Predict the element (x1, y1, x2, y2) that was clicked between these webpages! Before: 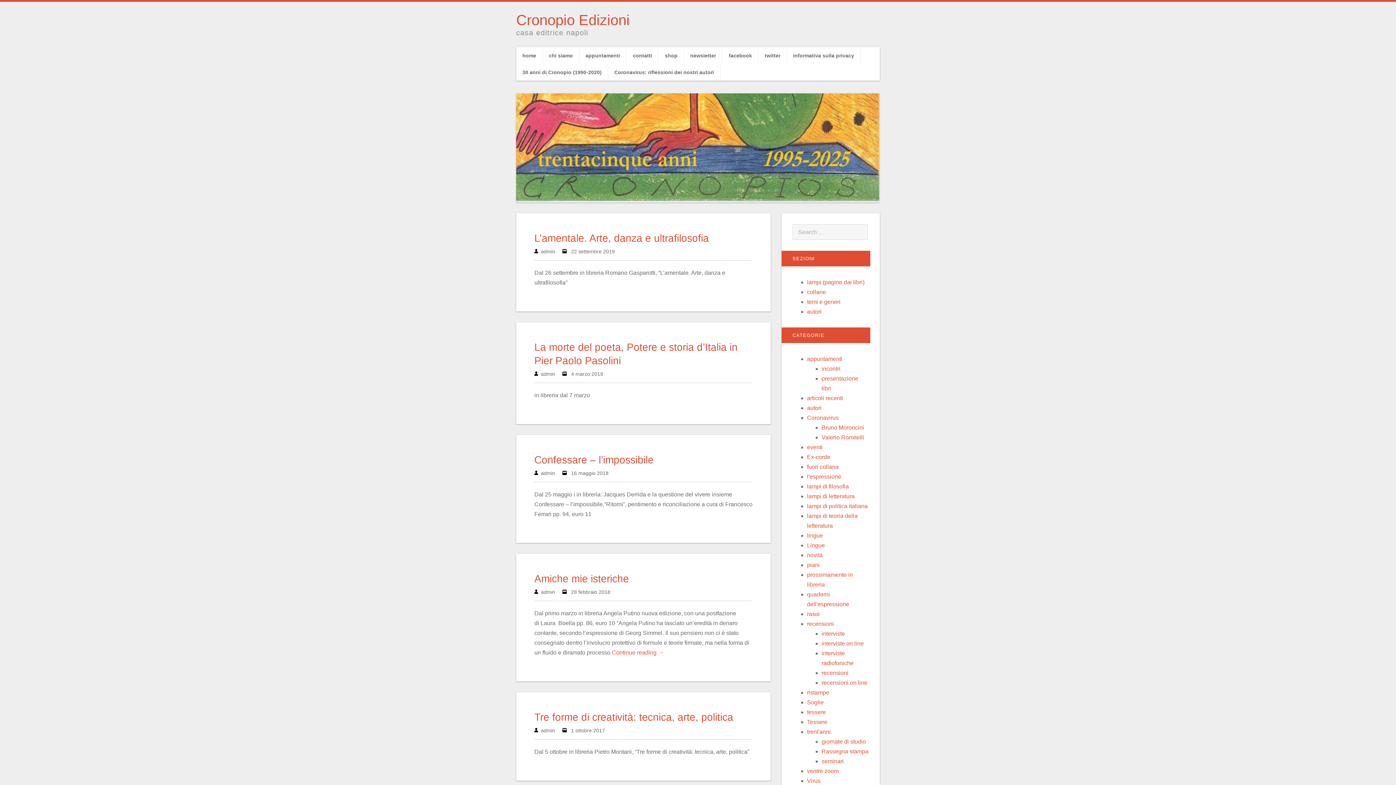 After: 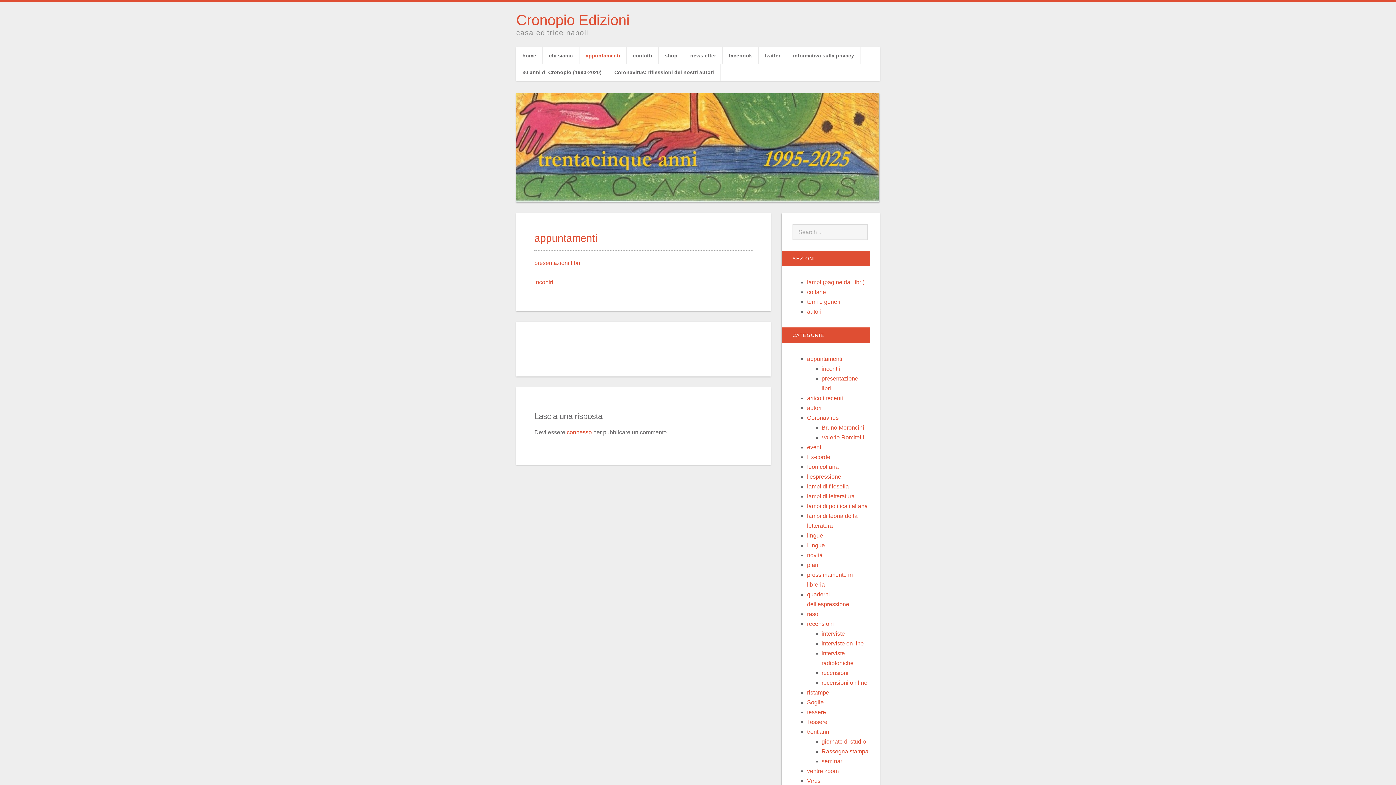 Action: label: appuntamenti bbox: (579, 47, 626, 64)